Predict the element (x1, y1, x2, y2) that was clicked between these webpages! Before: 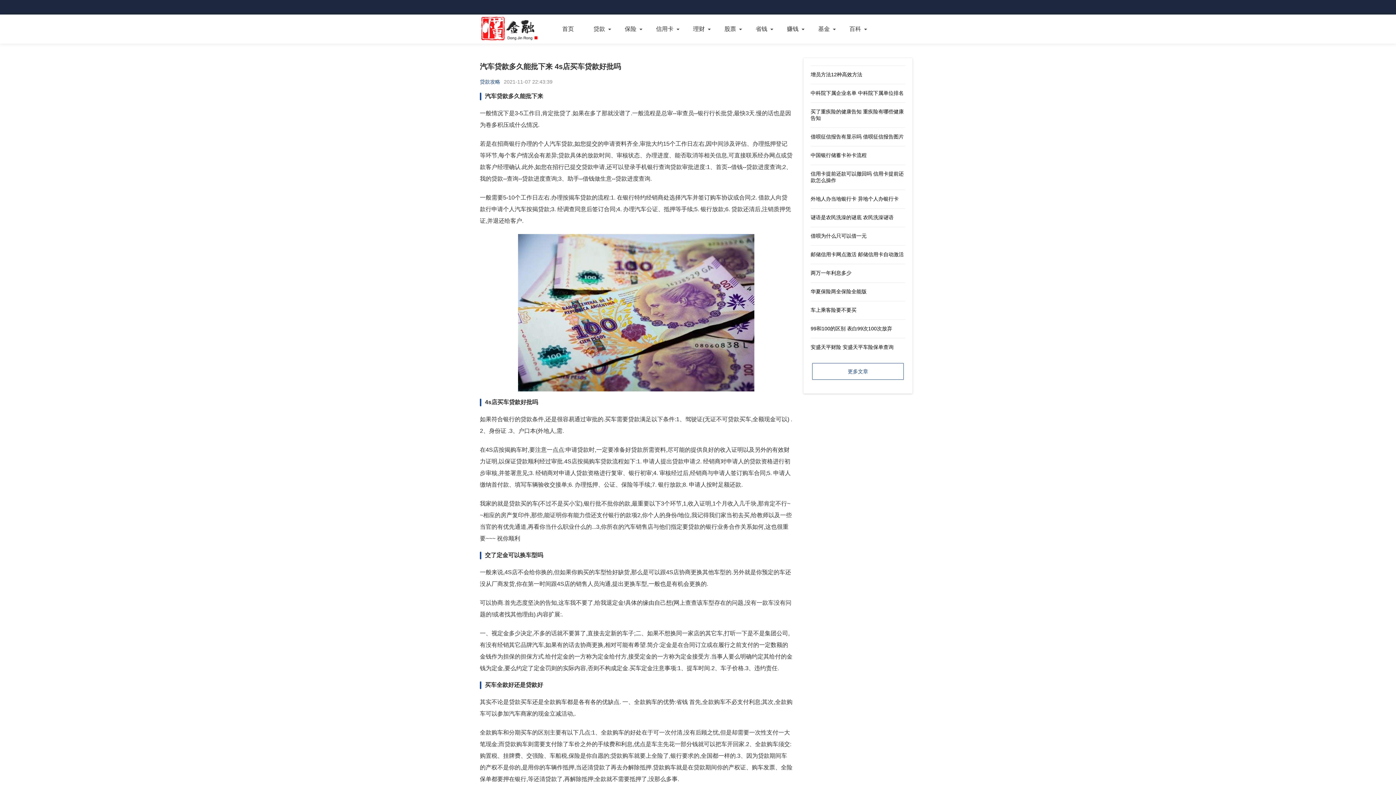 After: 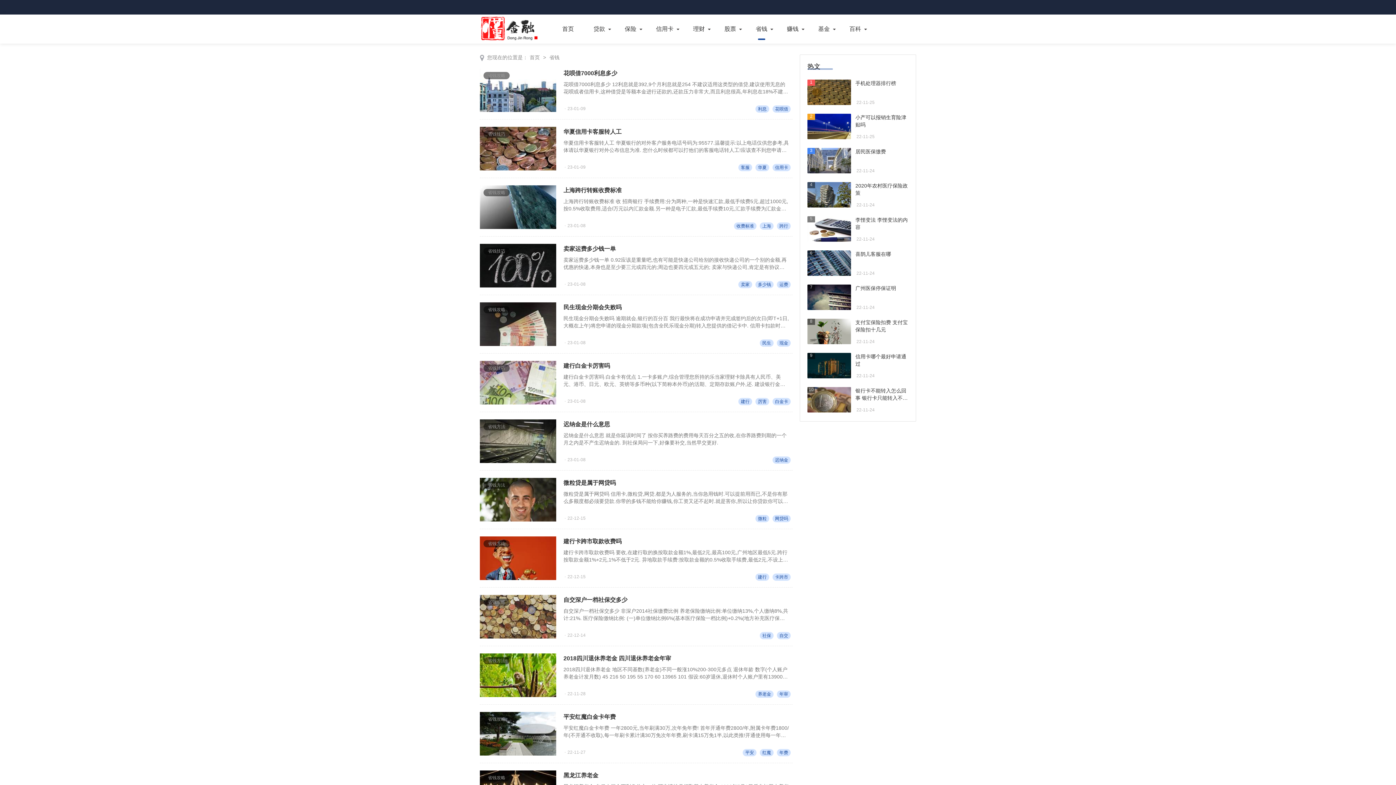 Action: bbox: (746, 14, 776, 43) label: 省钱